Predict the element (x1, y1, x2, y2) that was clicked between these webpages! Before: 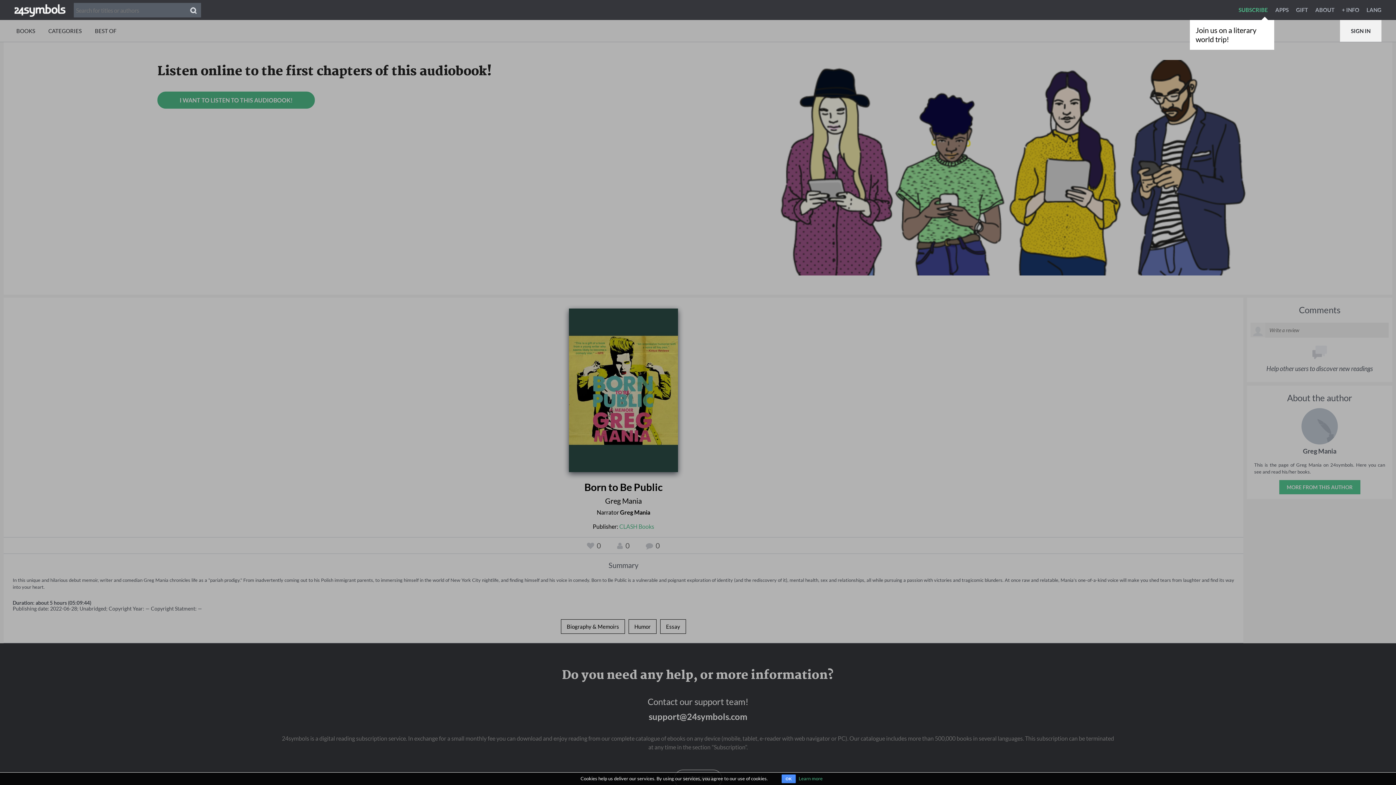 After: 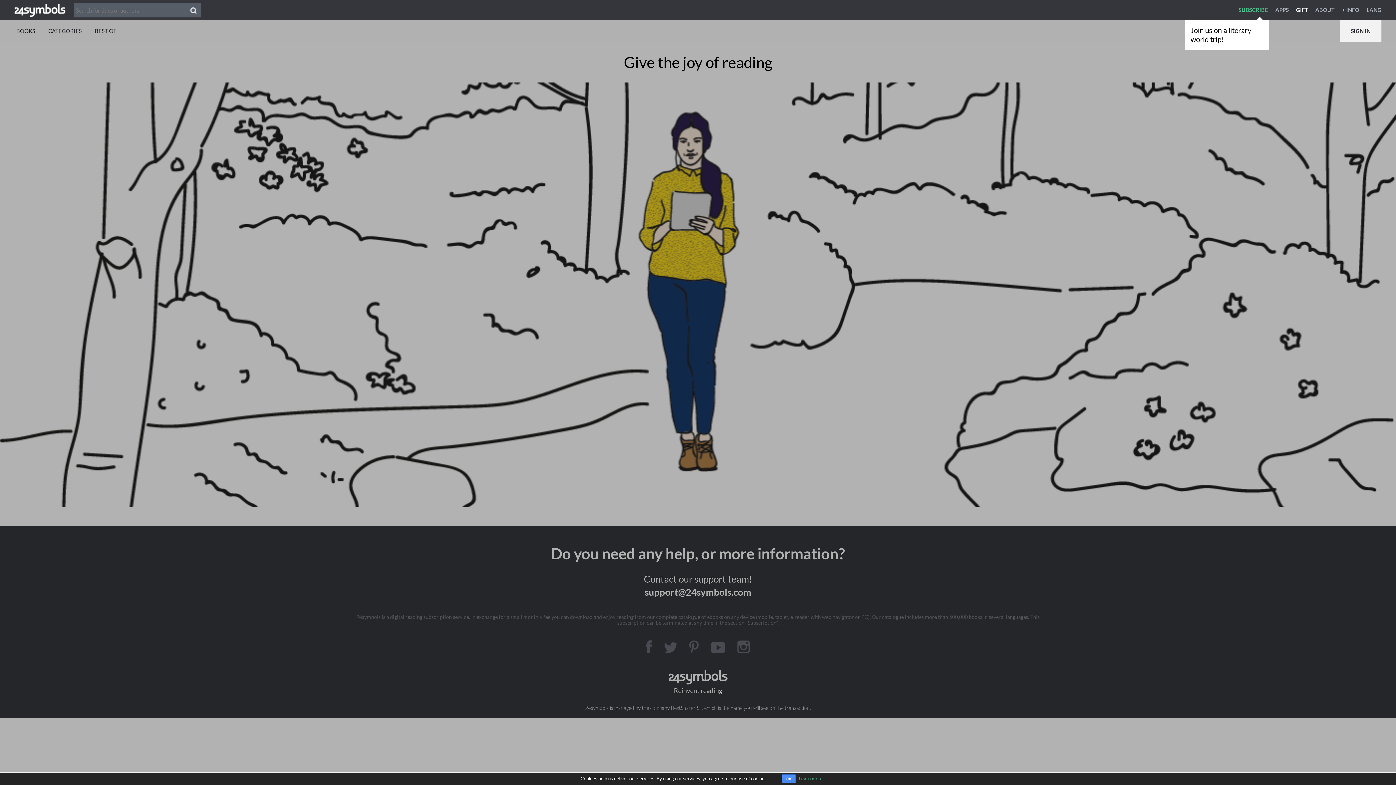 Action: bbox: (1296, 6, 1314, 13) label: GIFT